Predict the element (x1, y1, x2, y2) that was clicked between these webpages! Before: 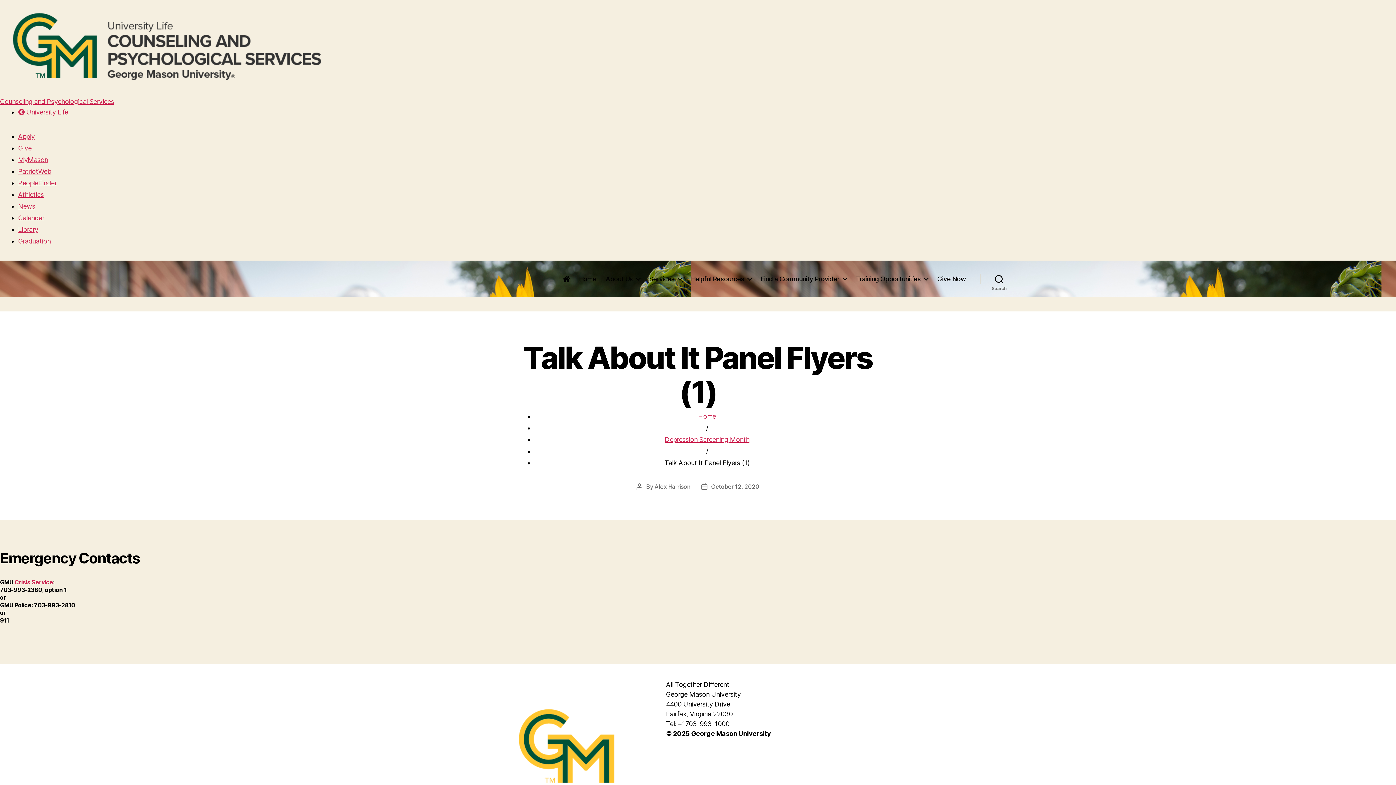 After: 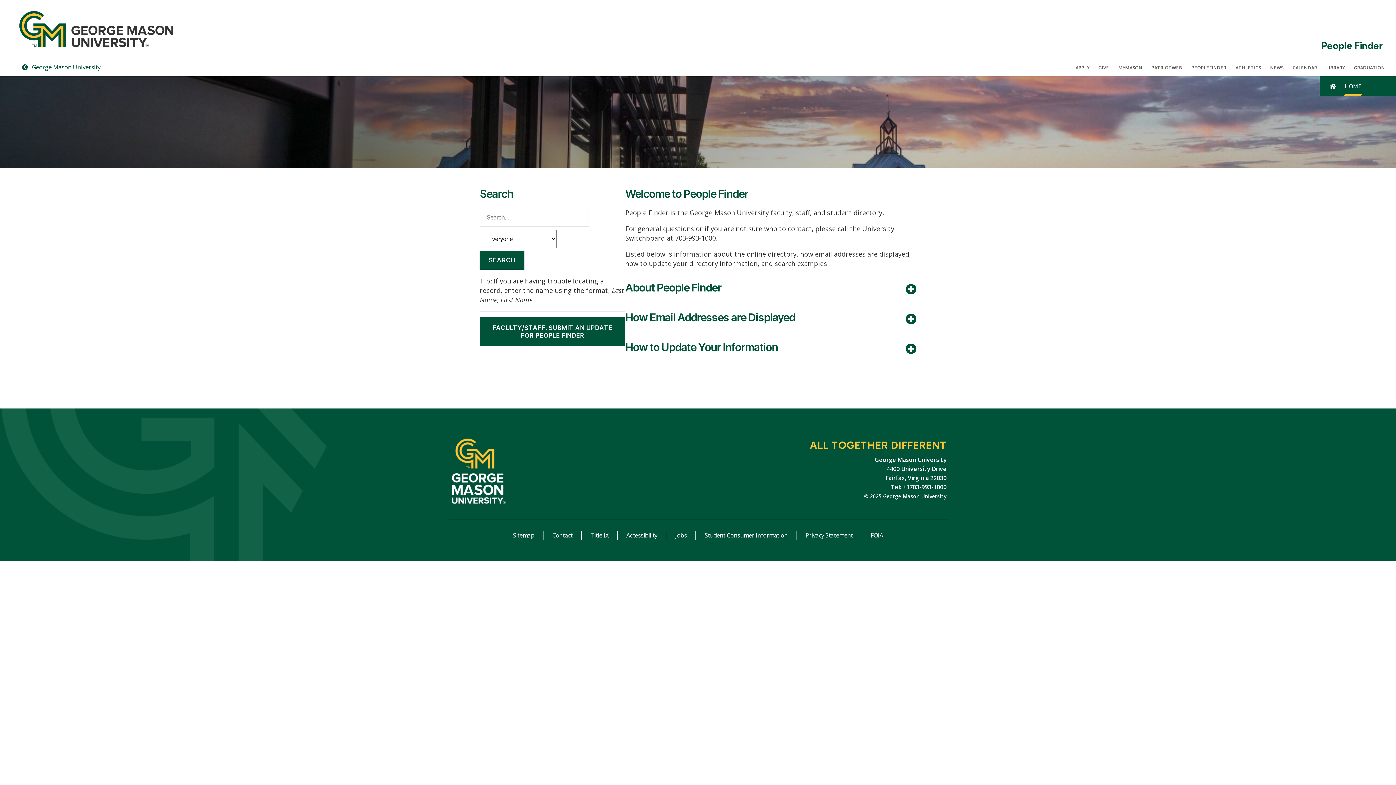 Action: bbox: (18, 179, 56, 186) label: PeopleFinder